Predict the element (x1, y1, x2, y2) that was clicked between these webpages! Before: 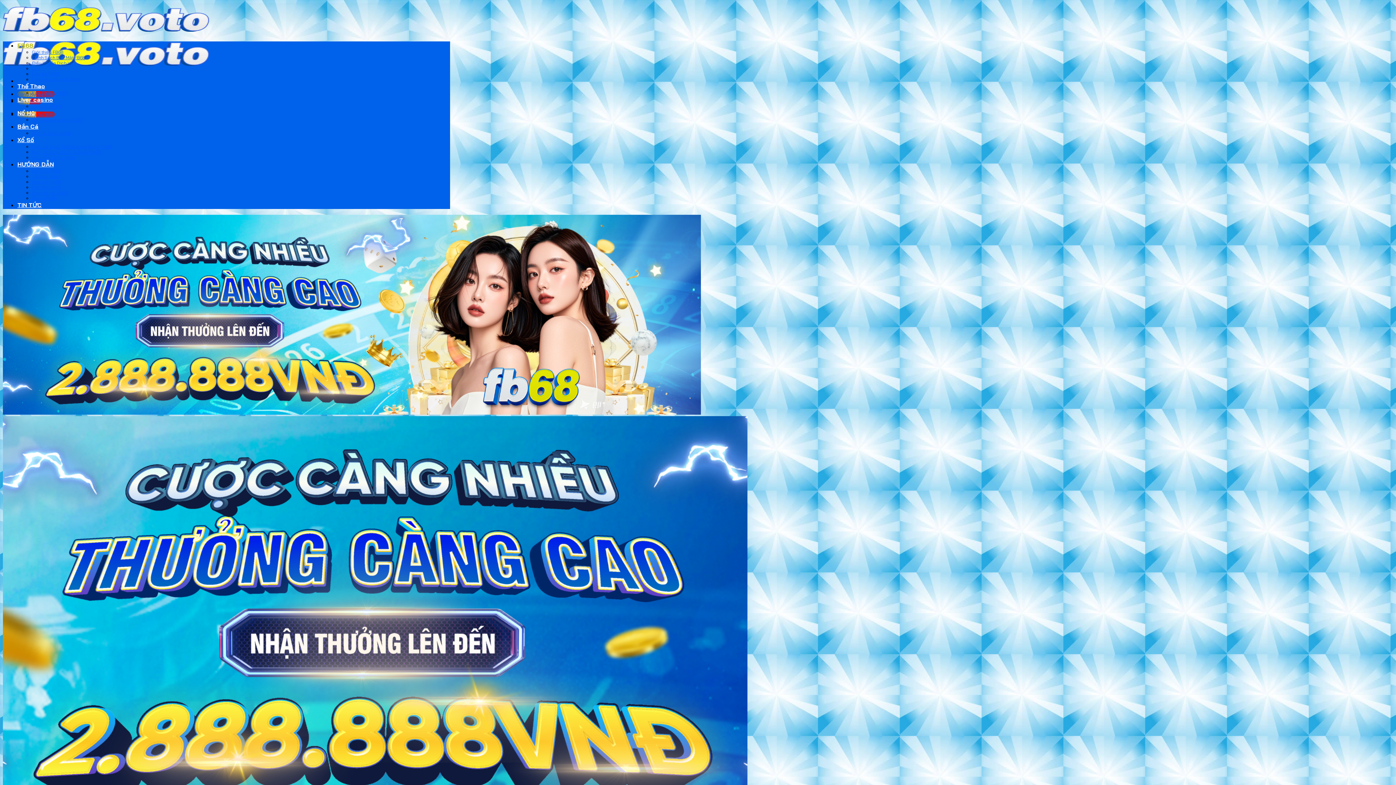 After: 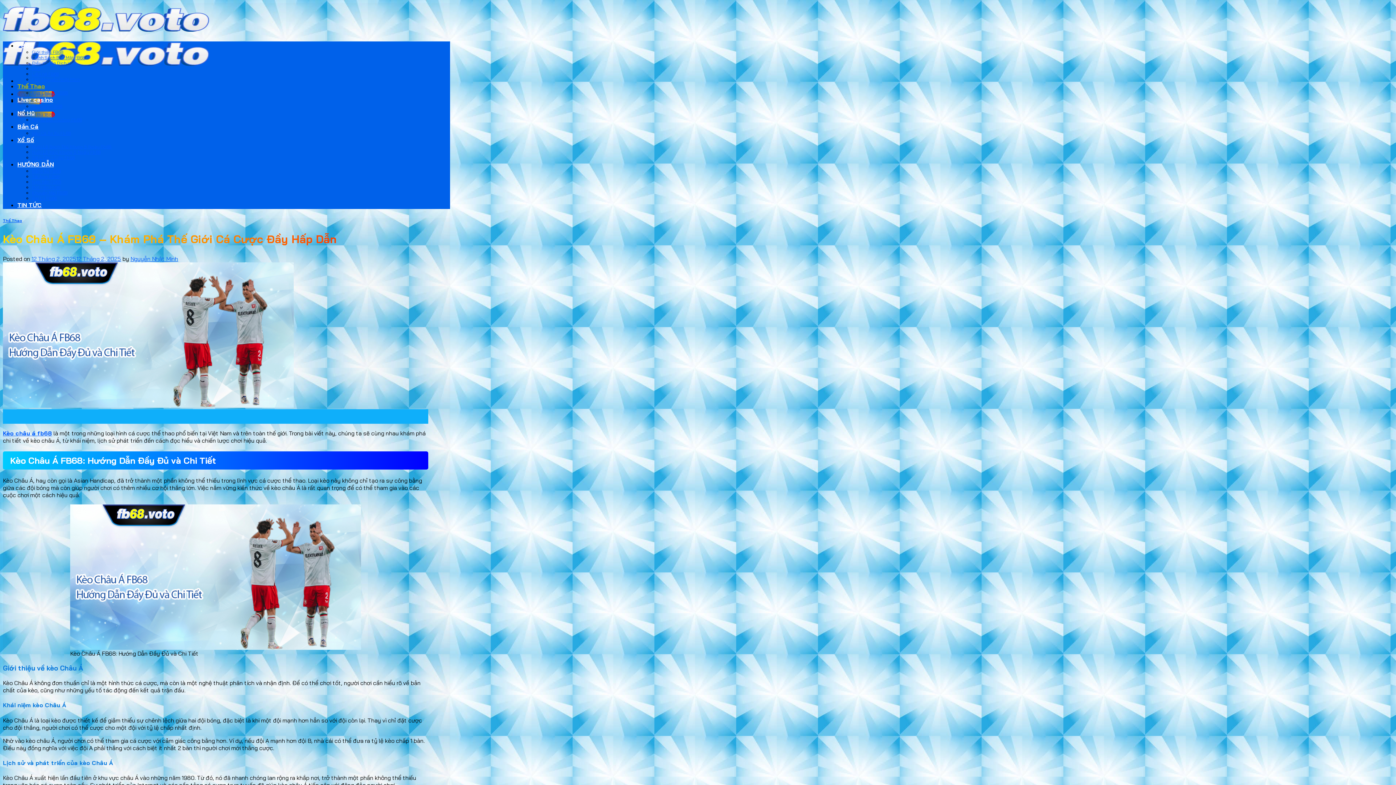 Action: label: Kèo Châu Á FB68 bbox: (32, 90, 68, 95)